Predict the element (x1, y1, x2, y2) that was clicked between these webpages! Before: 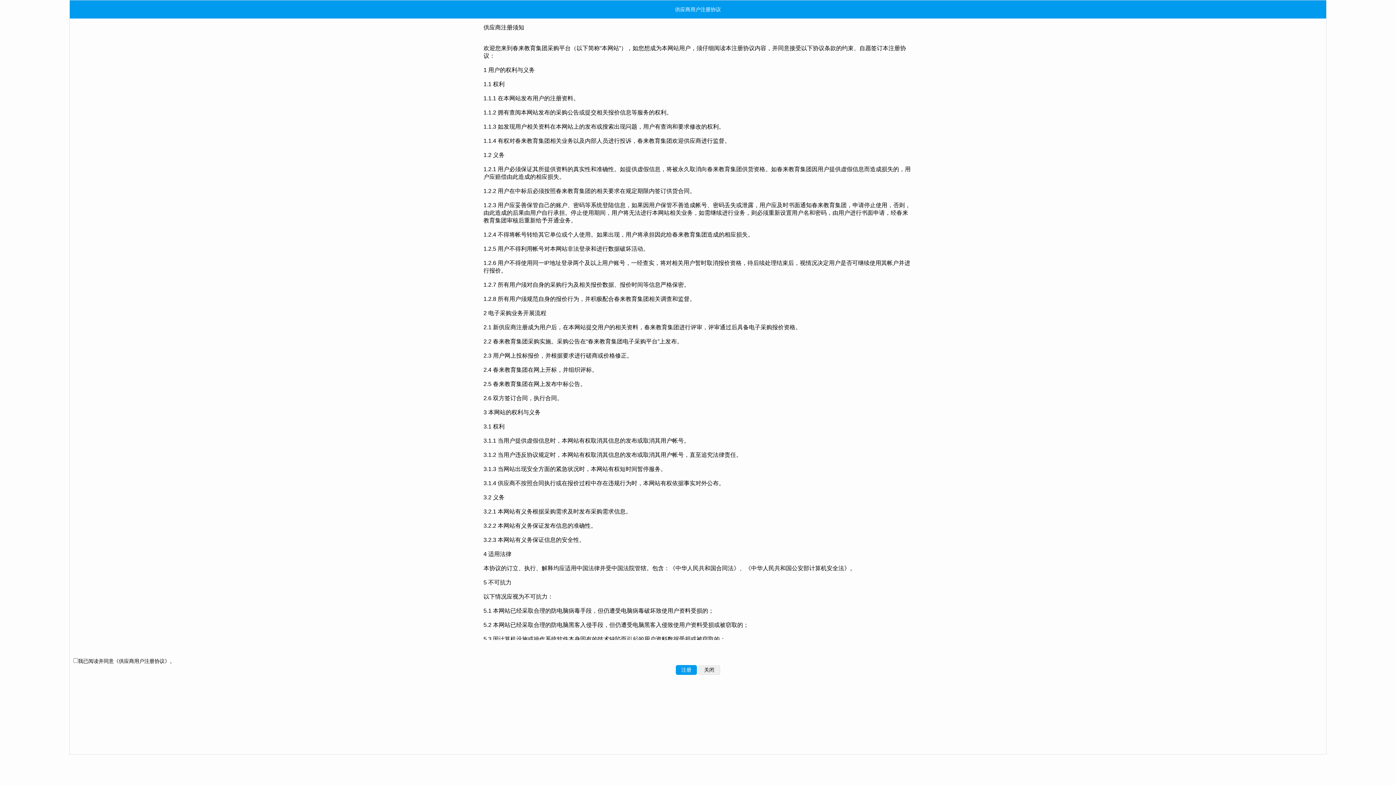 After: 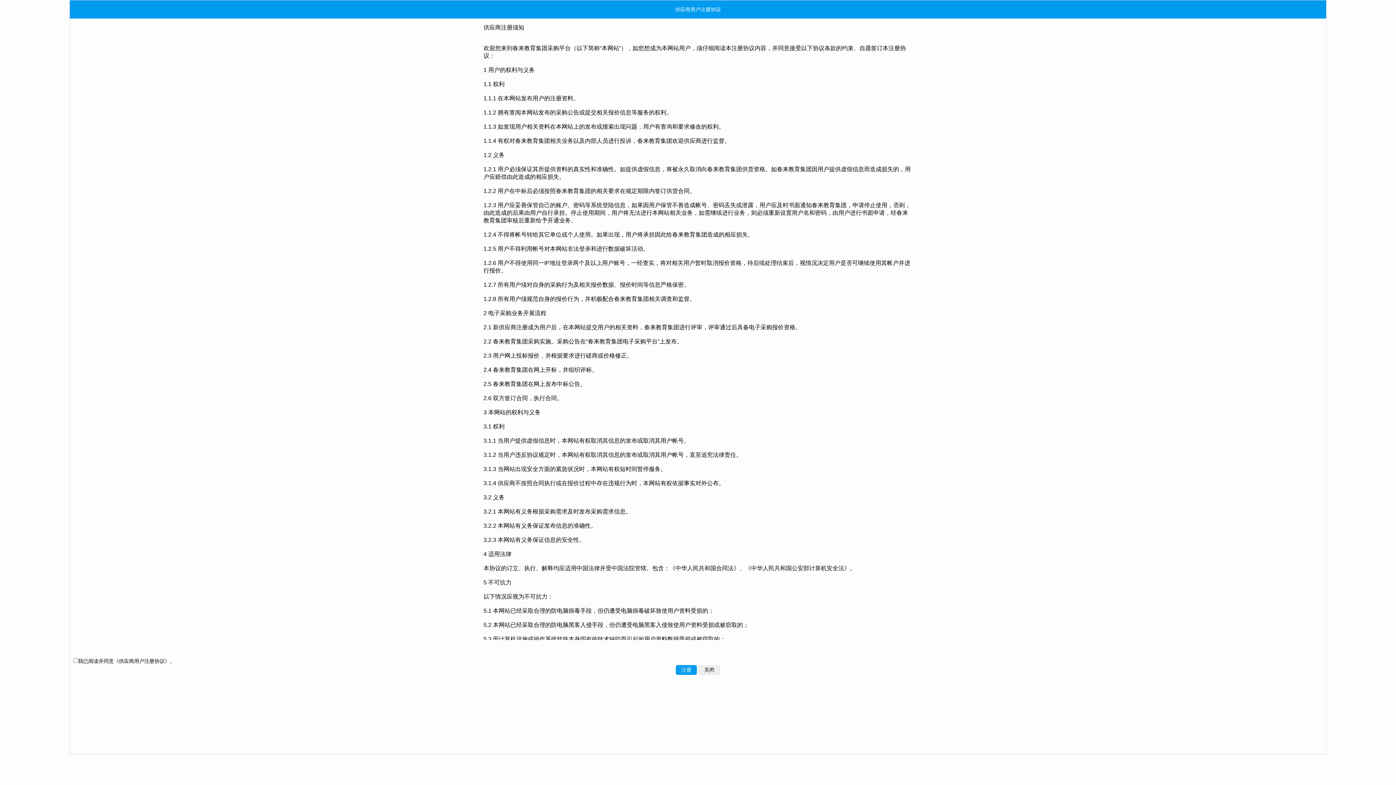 Action: bbox: (672, 665, 700, 675) label: 注册(3)